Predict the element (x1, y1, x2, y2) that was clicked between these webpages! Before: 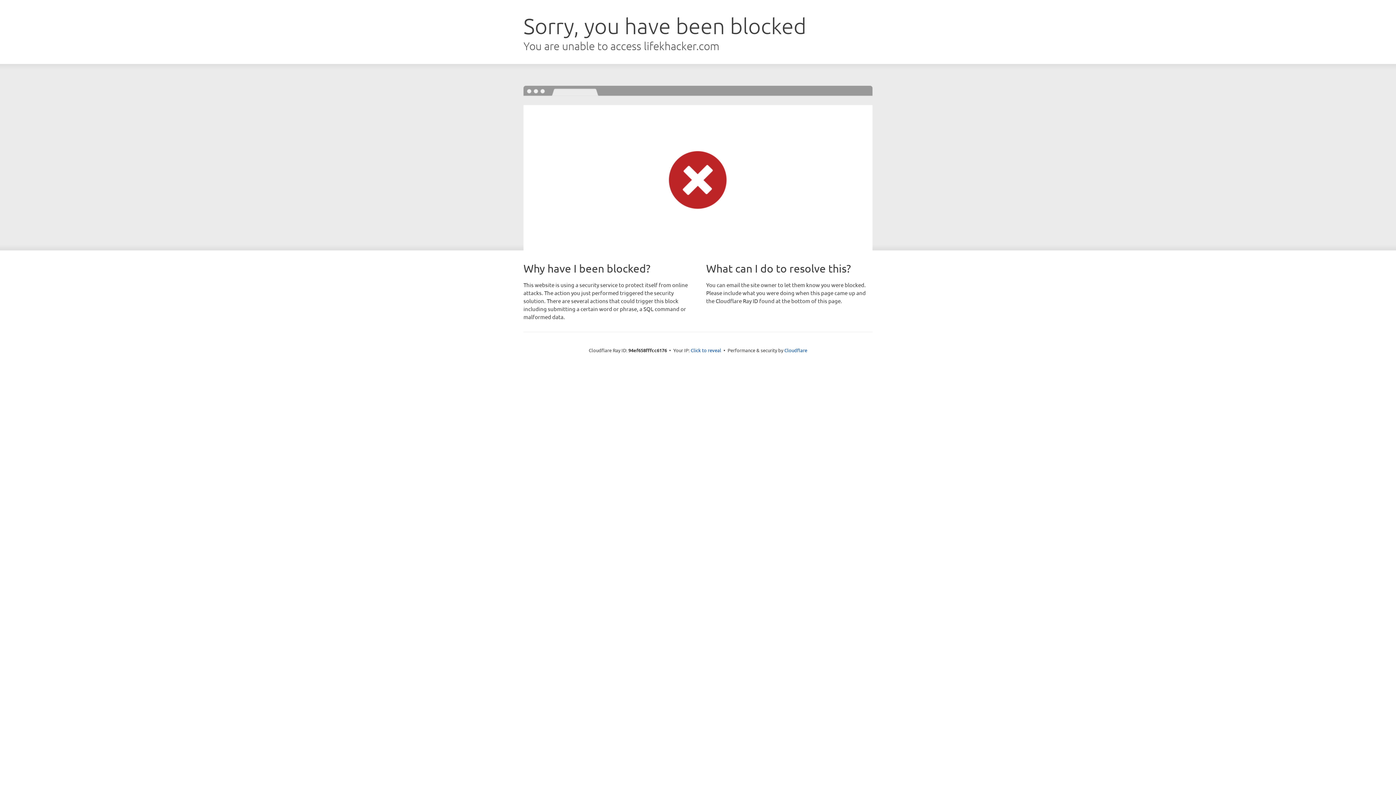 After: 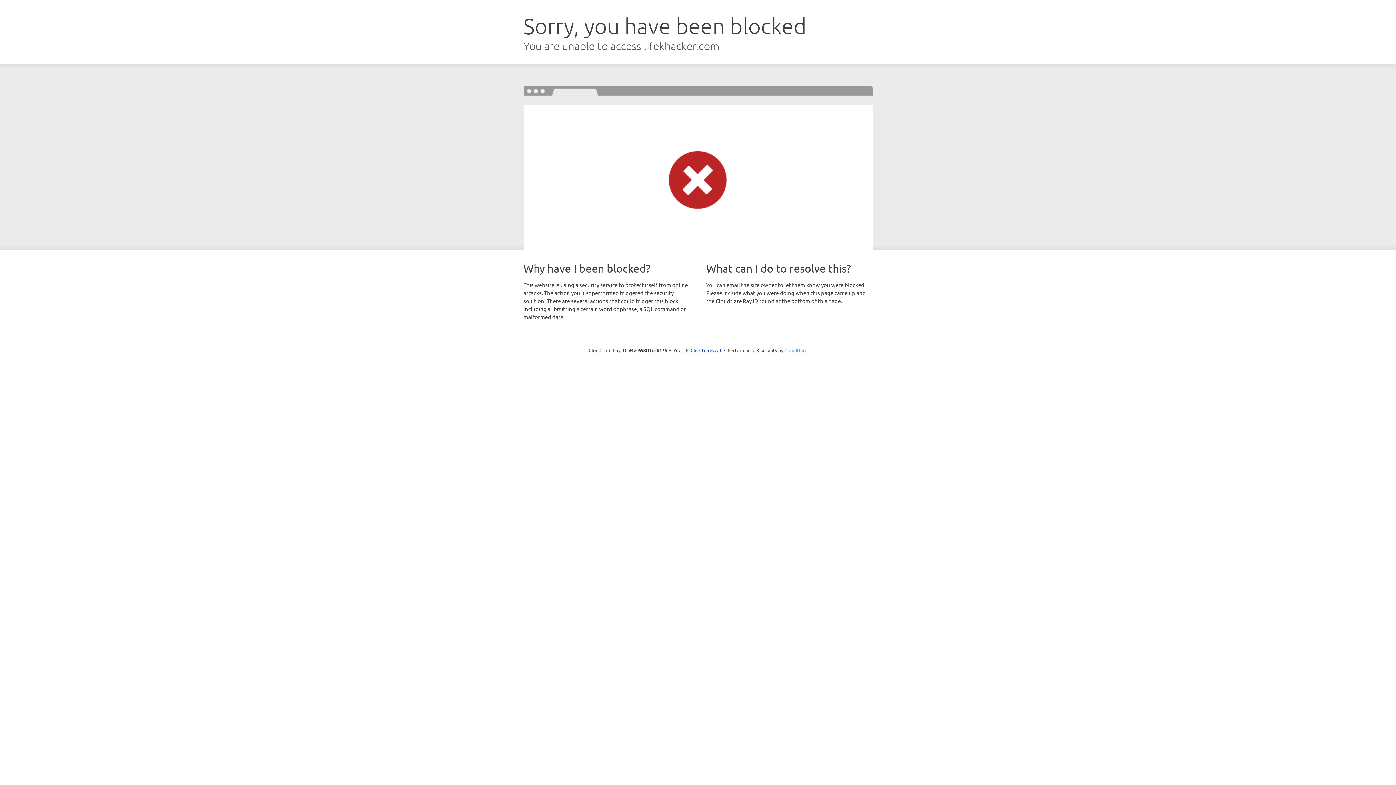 Action: bbox: (784, 347, 807, 353) label: Cloudflare